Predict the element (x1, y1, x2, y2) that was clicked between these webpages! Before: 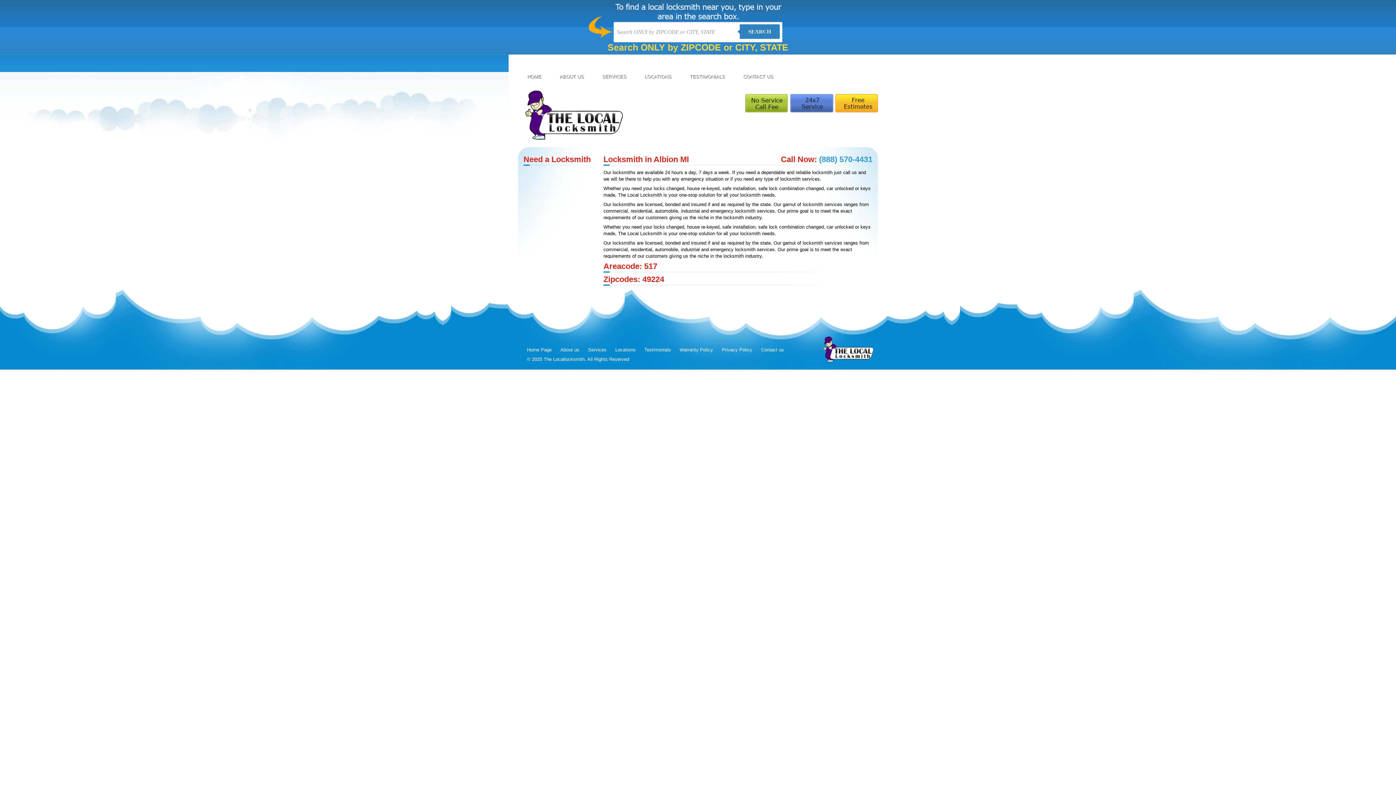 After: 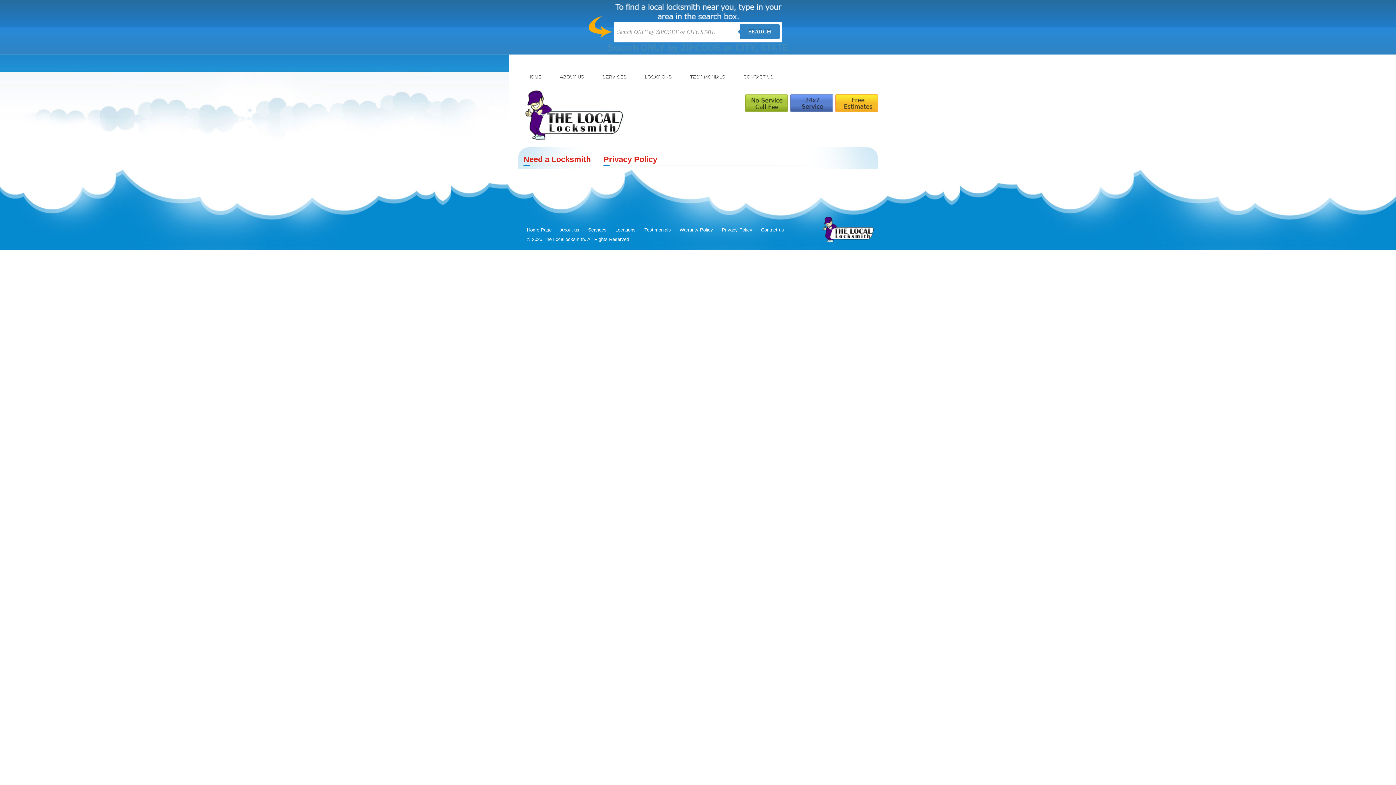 Action: bbox: (717, 346, 756, 353) label: Privacy Policy